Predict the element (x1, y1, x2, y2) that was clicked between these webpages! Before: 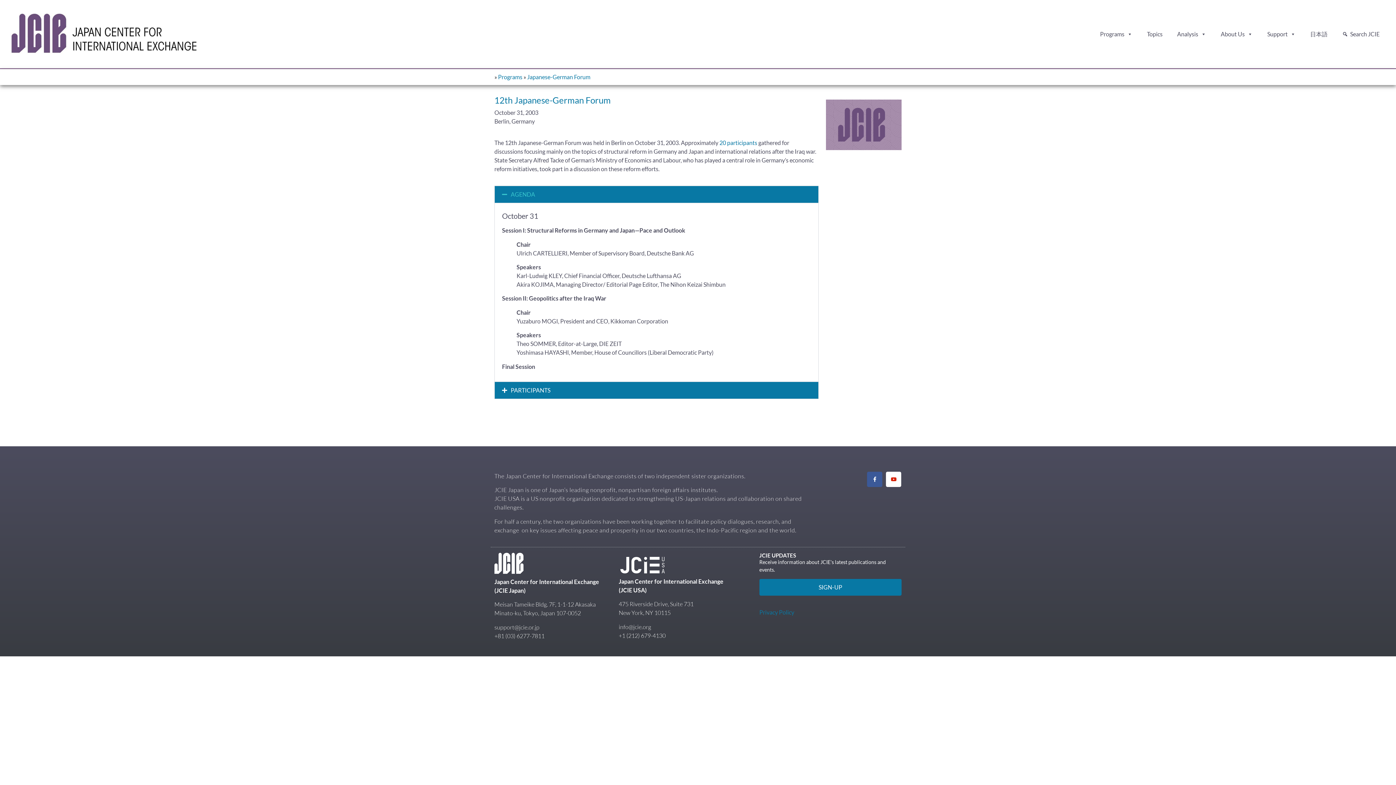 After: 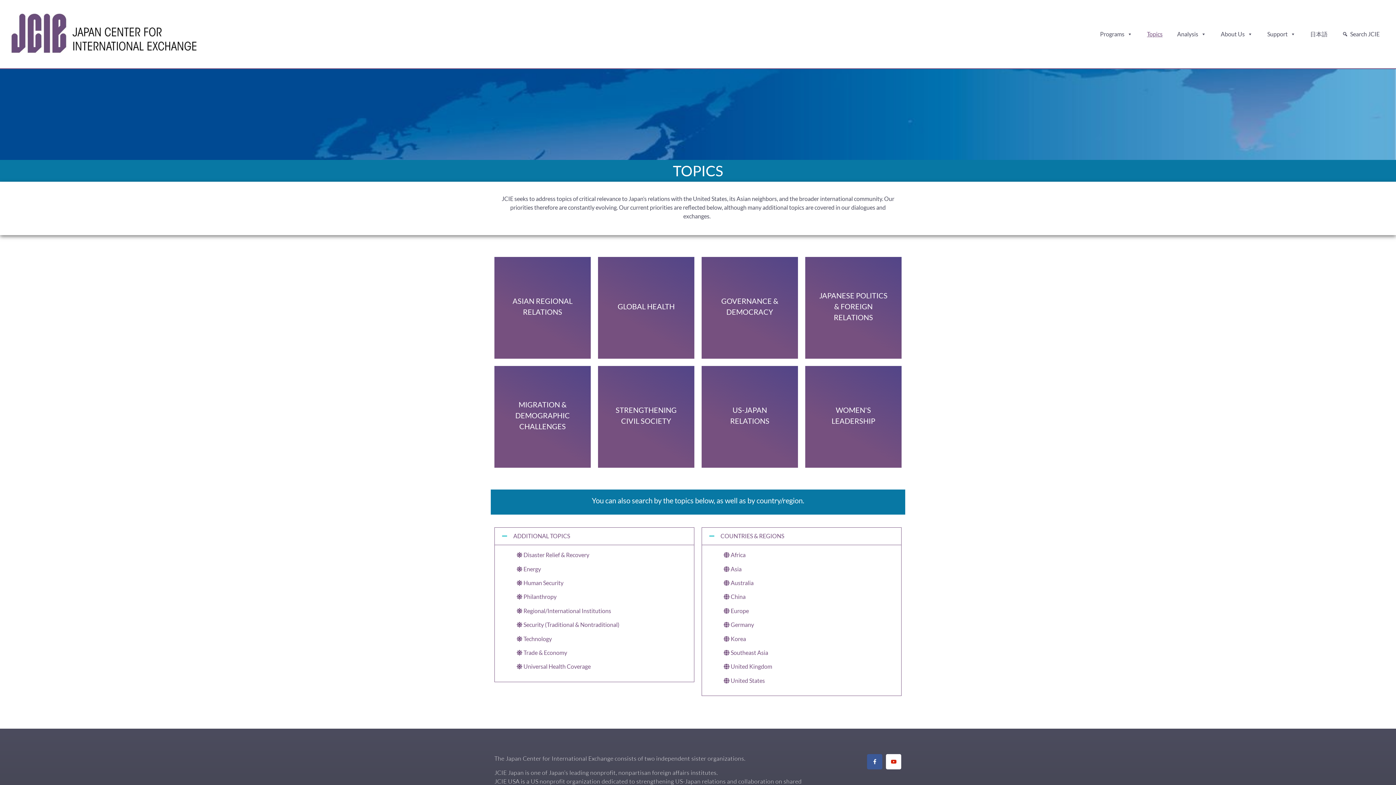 Action: label: Topics bbox: (1143, 26, 1170, 41)